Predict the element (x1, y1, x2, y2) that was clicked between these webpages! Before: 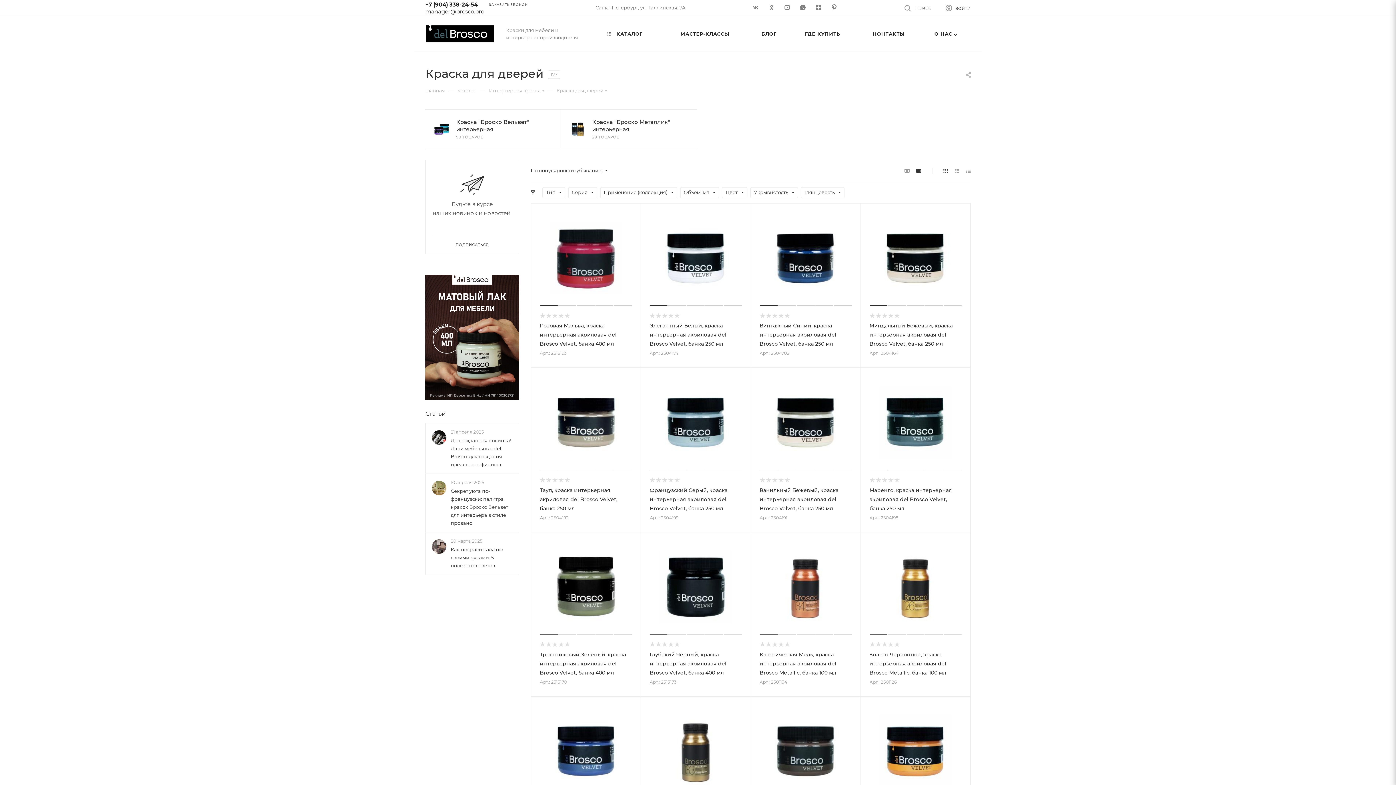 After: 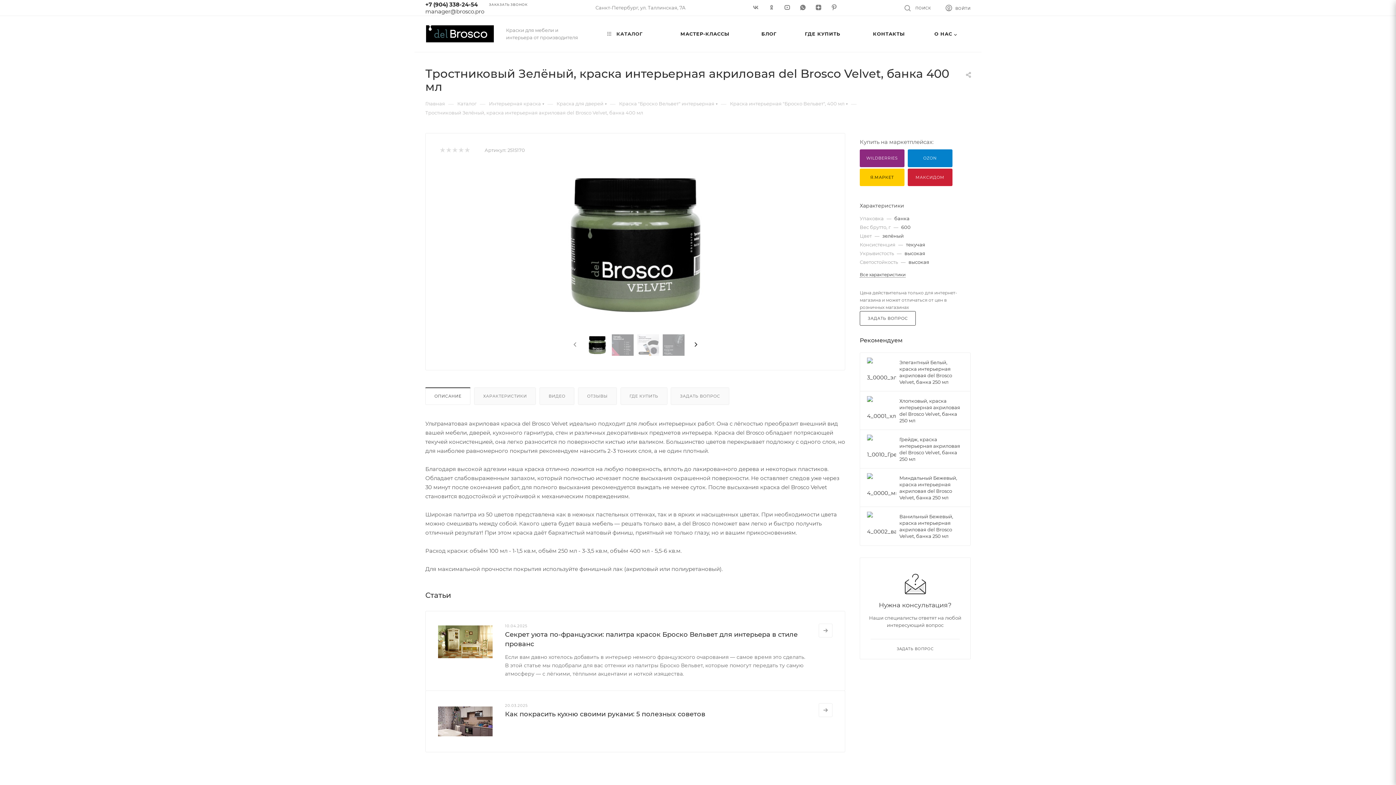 Action: bbox: (540, 651, 626, 676) label: Тростниковый Зелёный, краска интерьерная акриловая del Brosco Velvet, банка 400 мл